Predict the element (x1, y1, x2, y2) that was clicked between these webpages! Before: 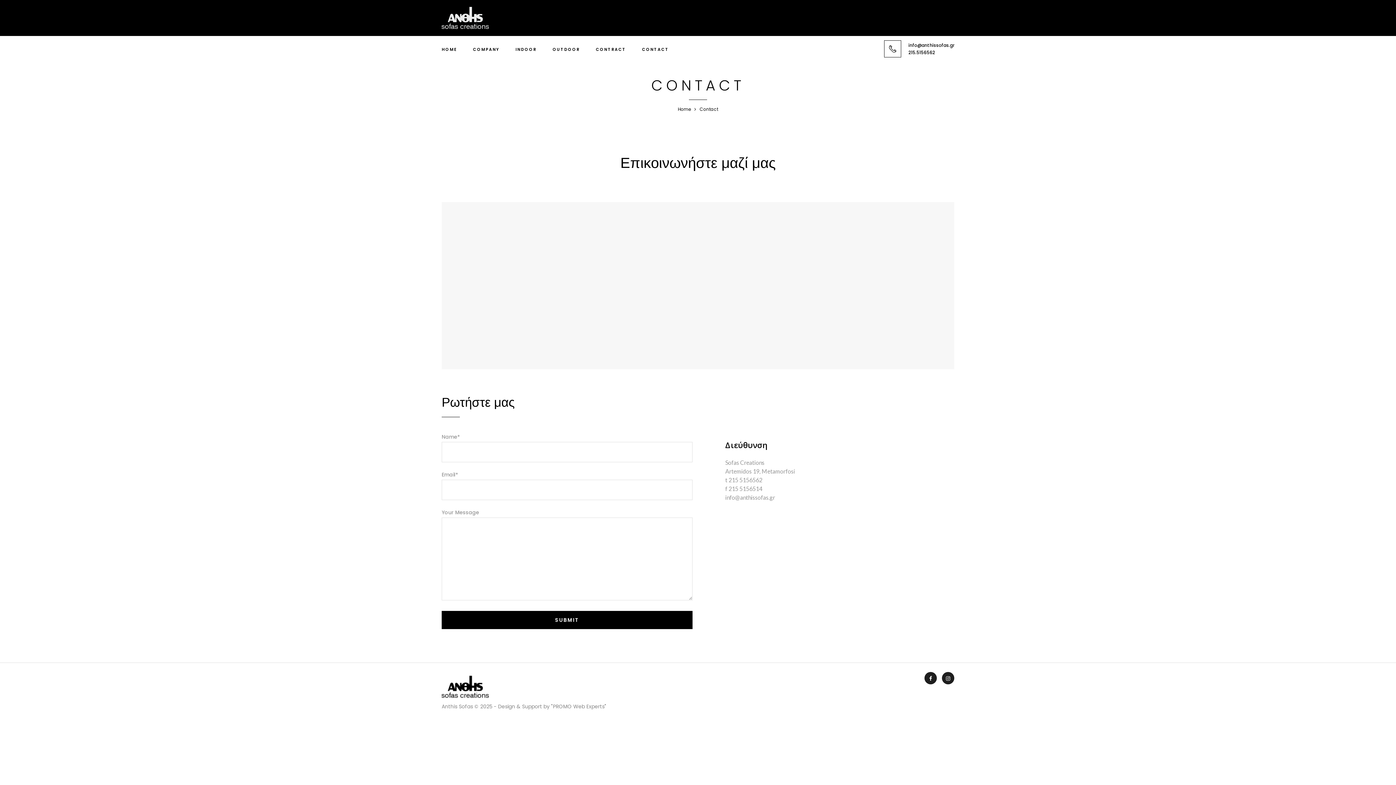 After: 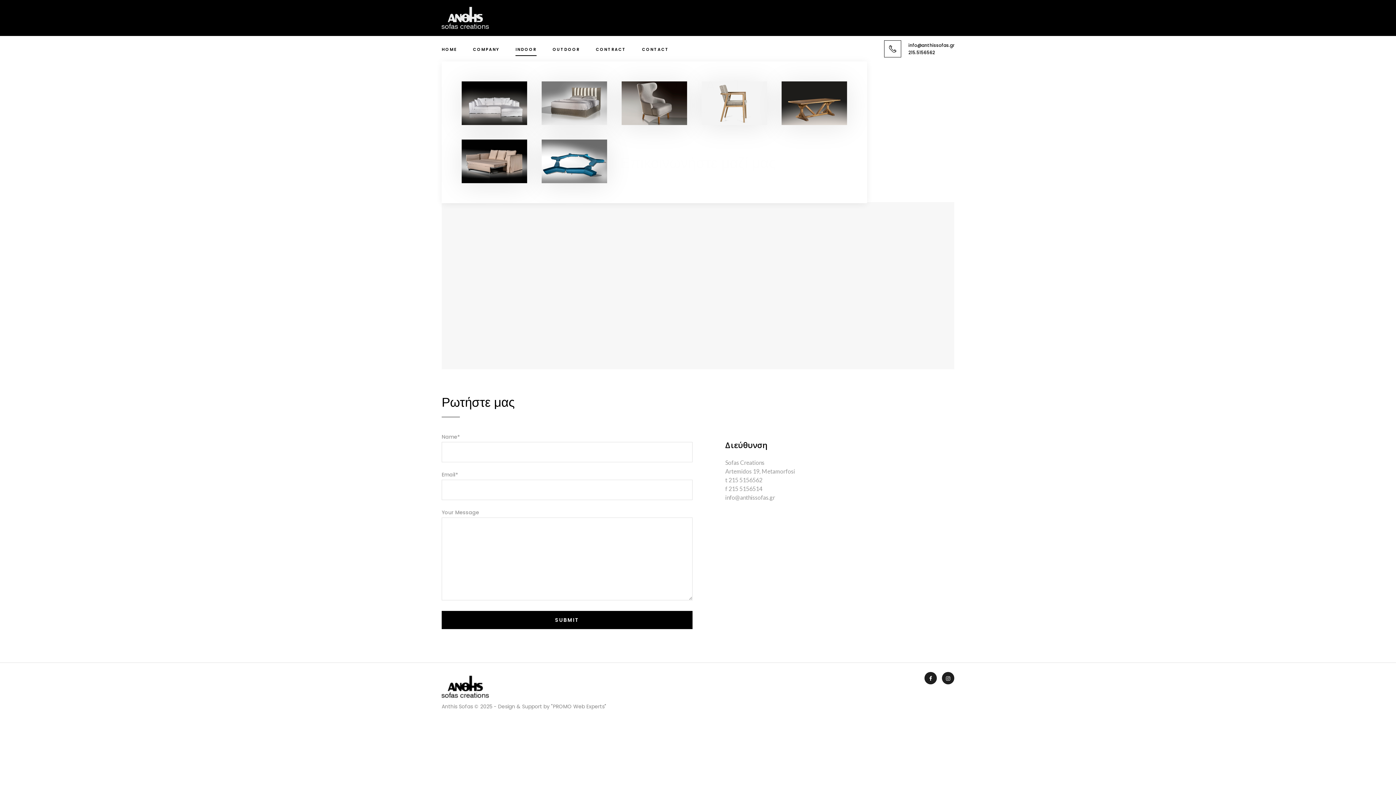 Action: bbox: (515, 46, 536, 52) label: INDOOR